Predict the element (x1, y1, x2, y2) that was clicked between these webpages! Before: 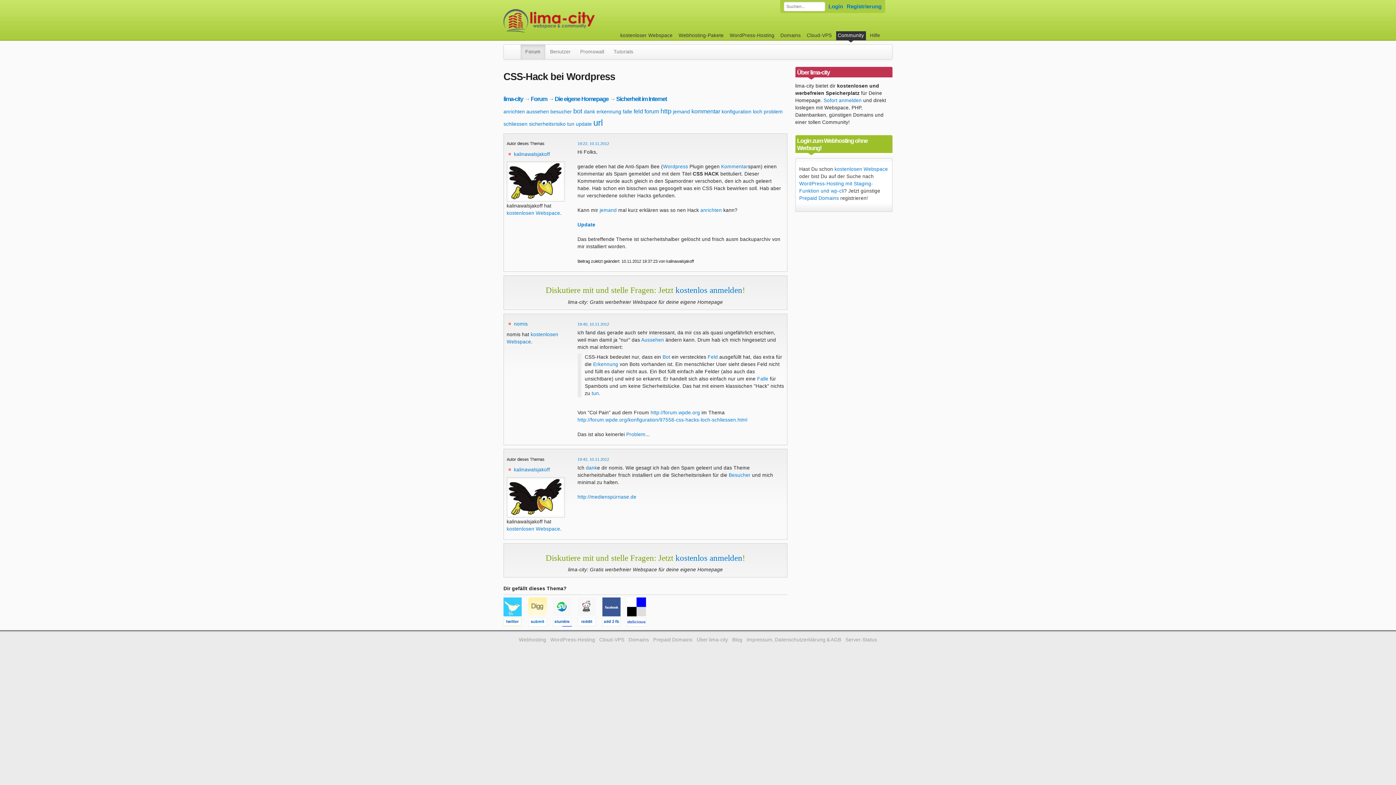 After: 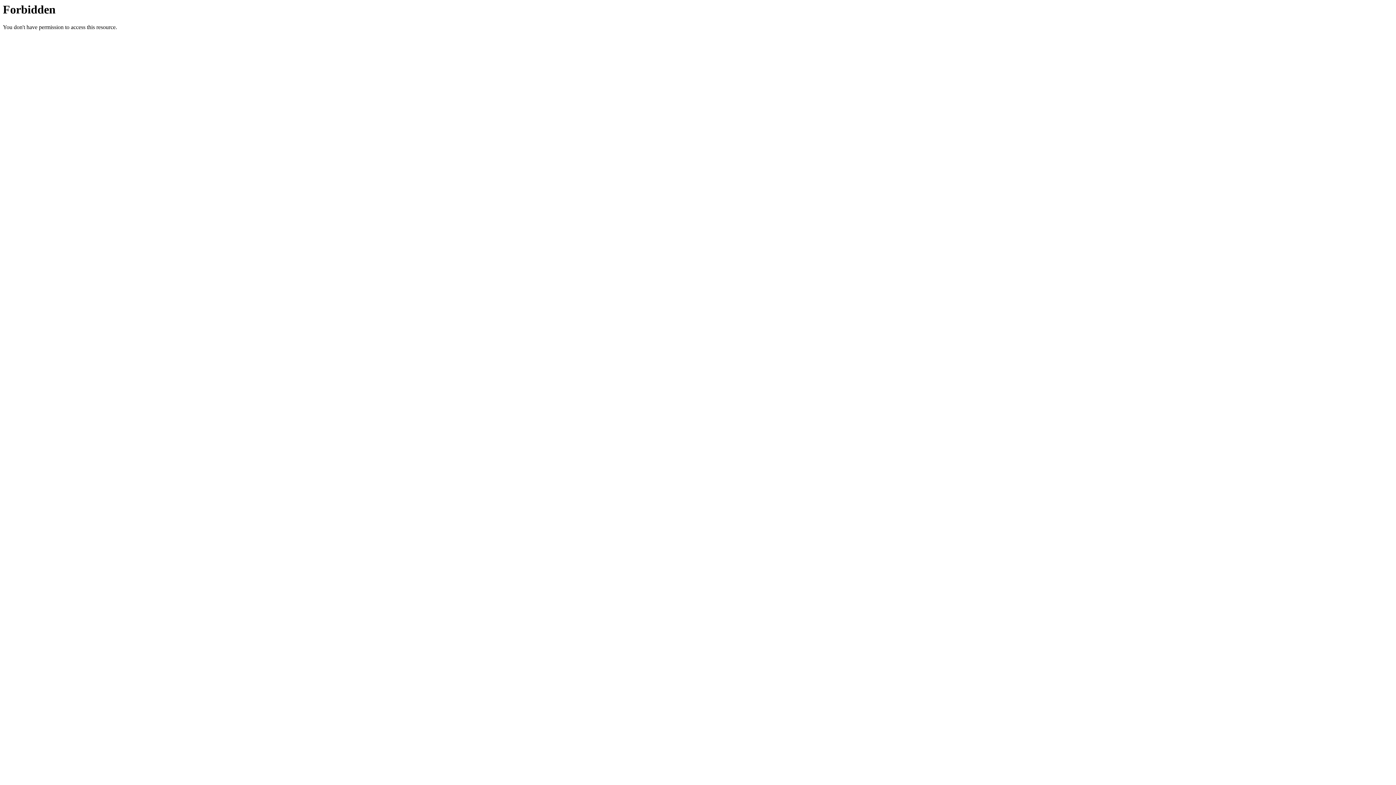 Action: bbox: (577, 417, 747, 422) label: http://forum.wpde.org/konfiguration/97558-css-hacks-loch-schliessen.html